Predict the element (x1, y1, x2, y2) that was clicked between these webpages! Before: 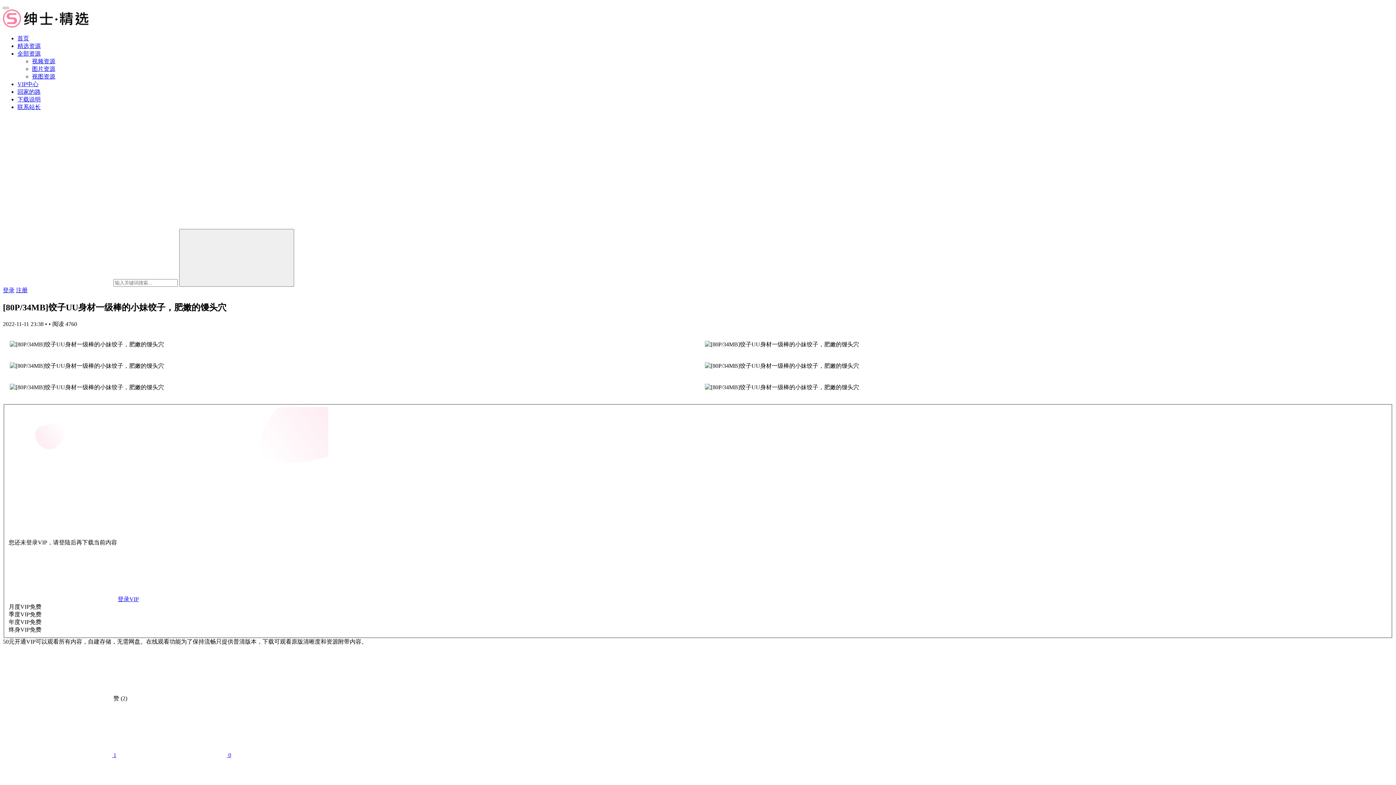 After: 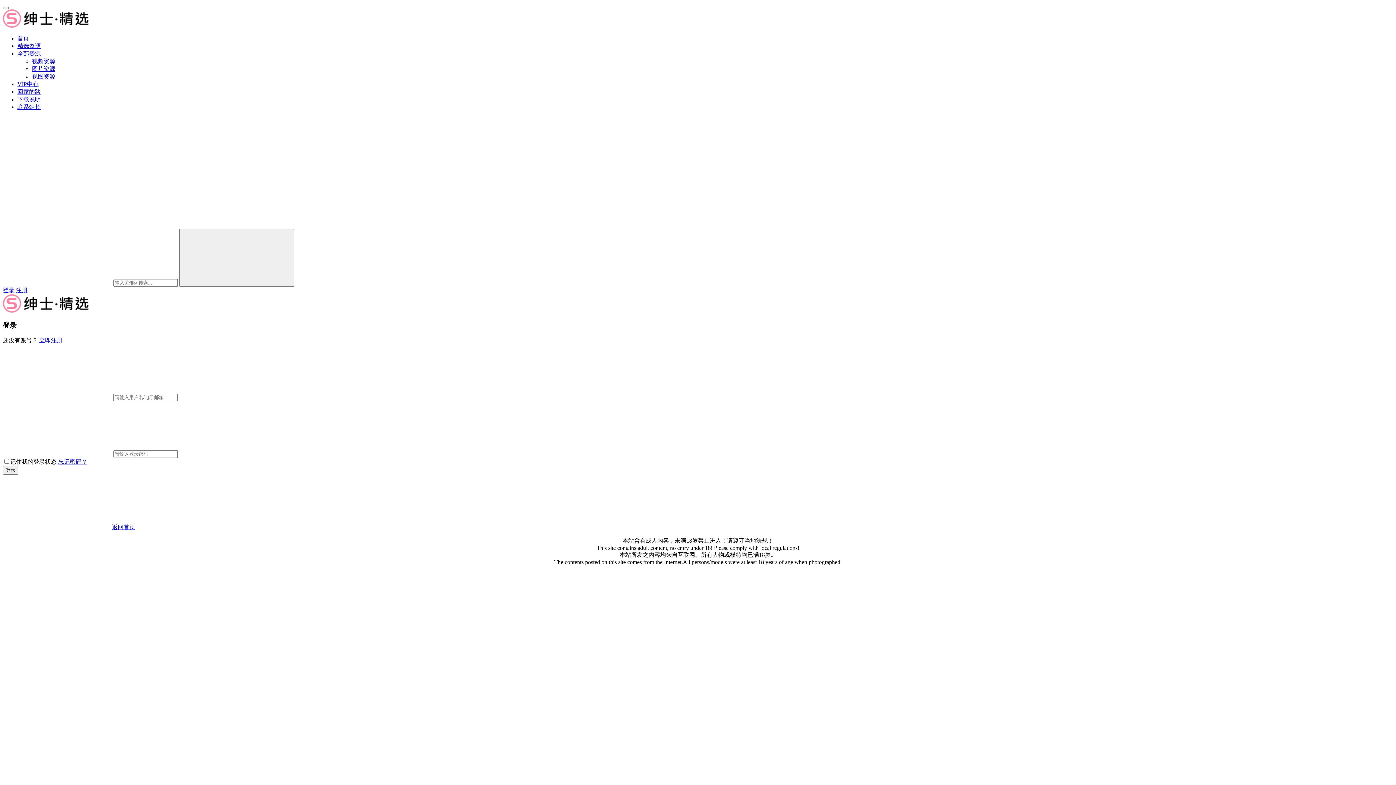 Action: bbox: (8, 596, 138, 602) label: 登录VIP